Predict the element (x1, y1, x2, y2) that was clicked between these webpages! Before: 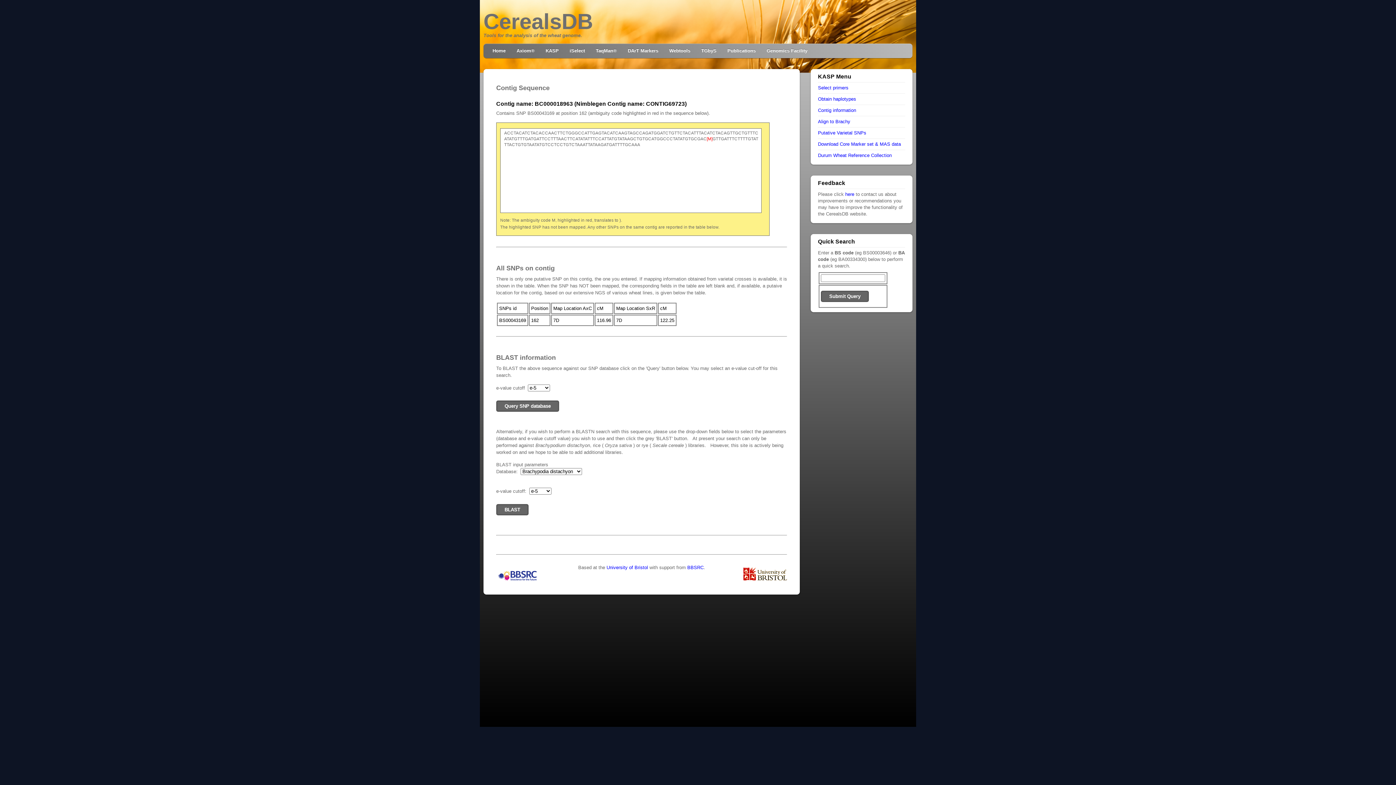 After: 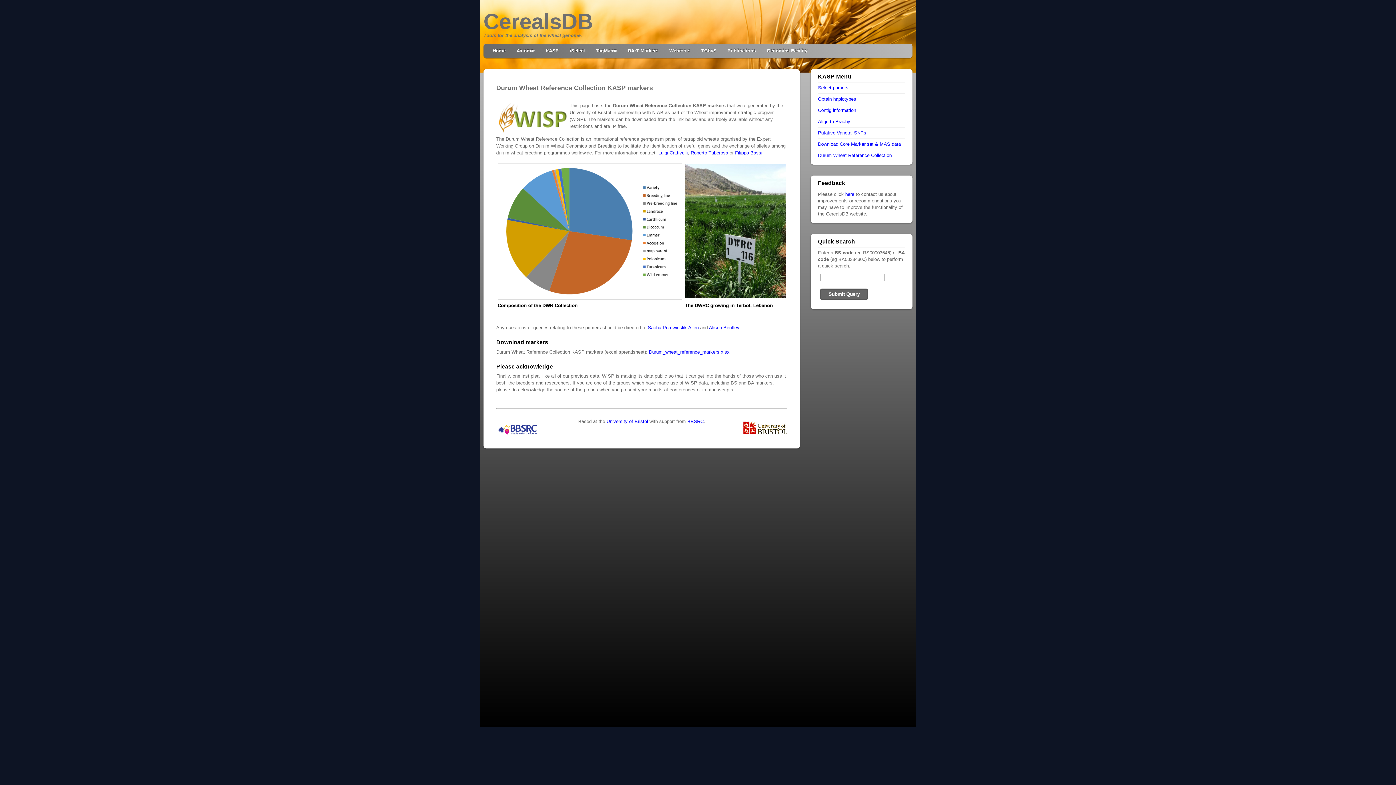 Action: bbox: (818, 152, 892, 158) label: Durum Wheat Reference Collection